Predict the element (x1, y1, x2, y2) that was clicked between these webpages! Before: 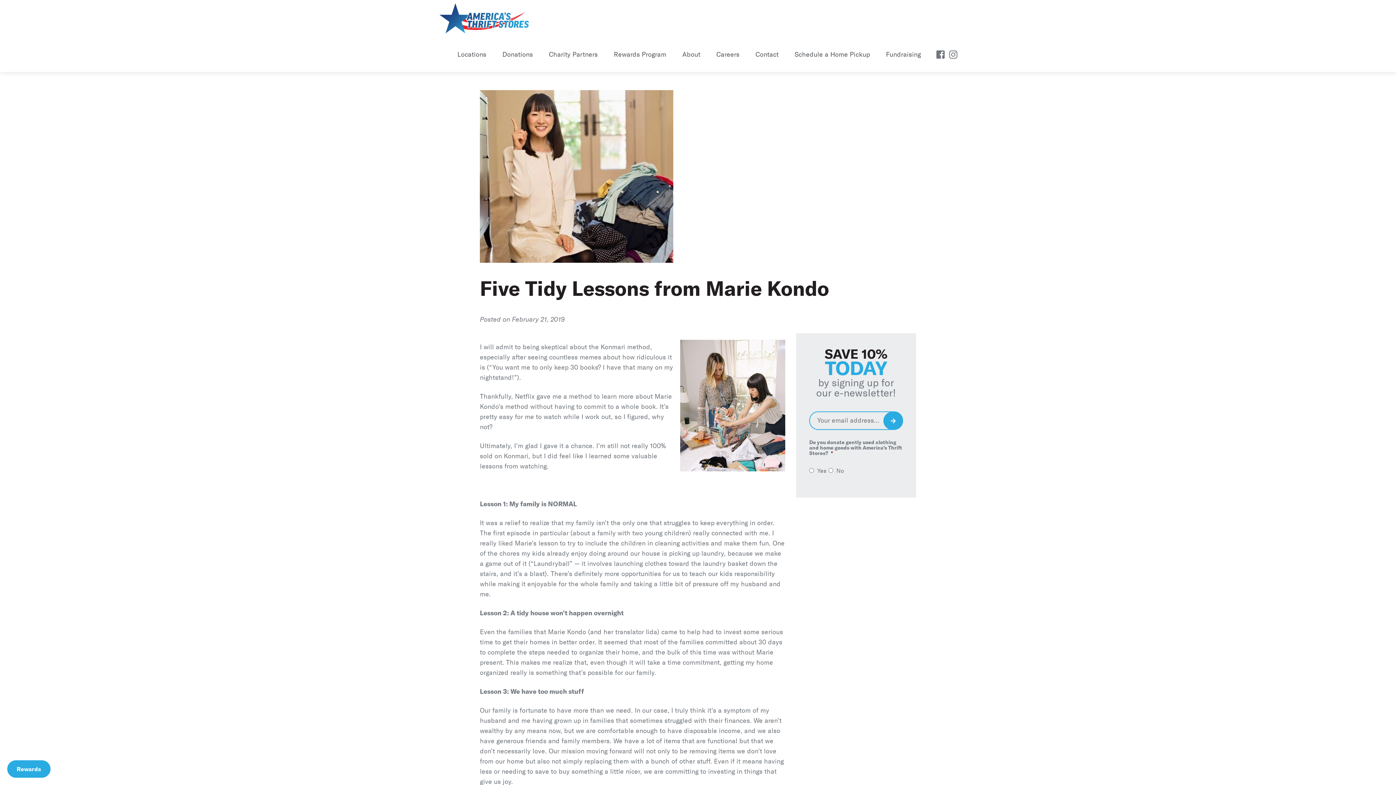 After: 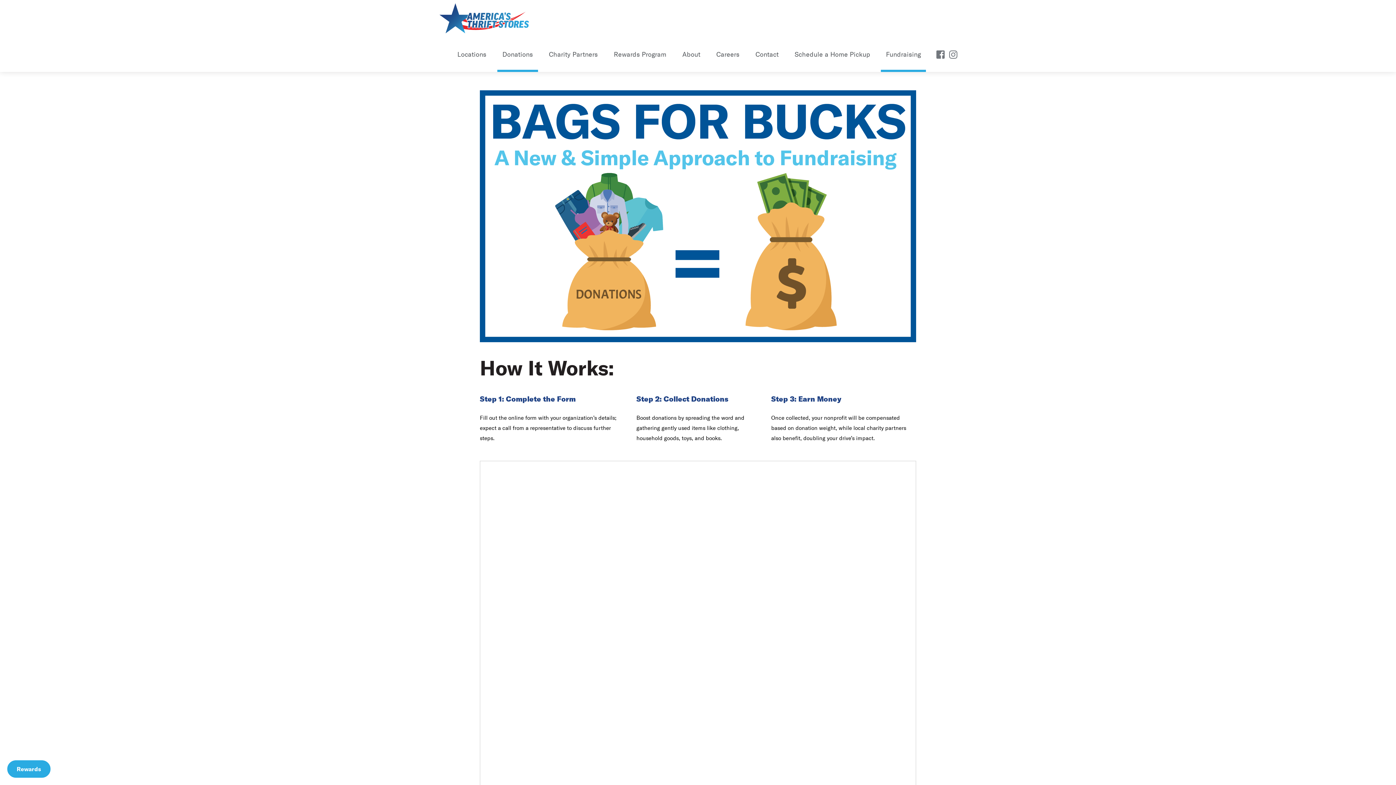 Action: label: Fundraising bbox: (881, 38, 926, 72)